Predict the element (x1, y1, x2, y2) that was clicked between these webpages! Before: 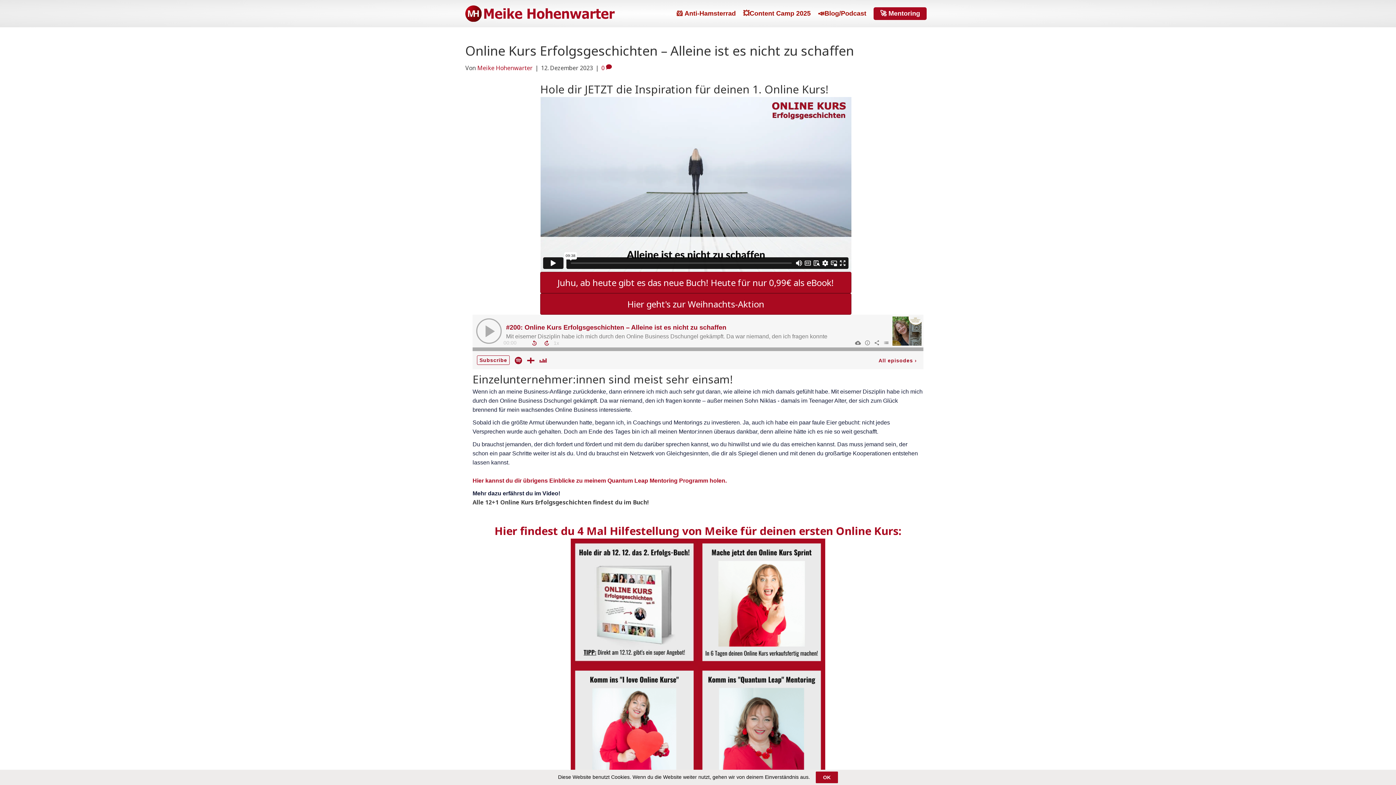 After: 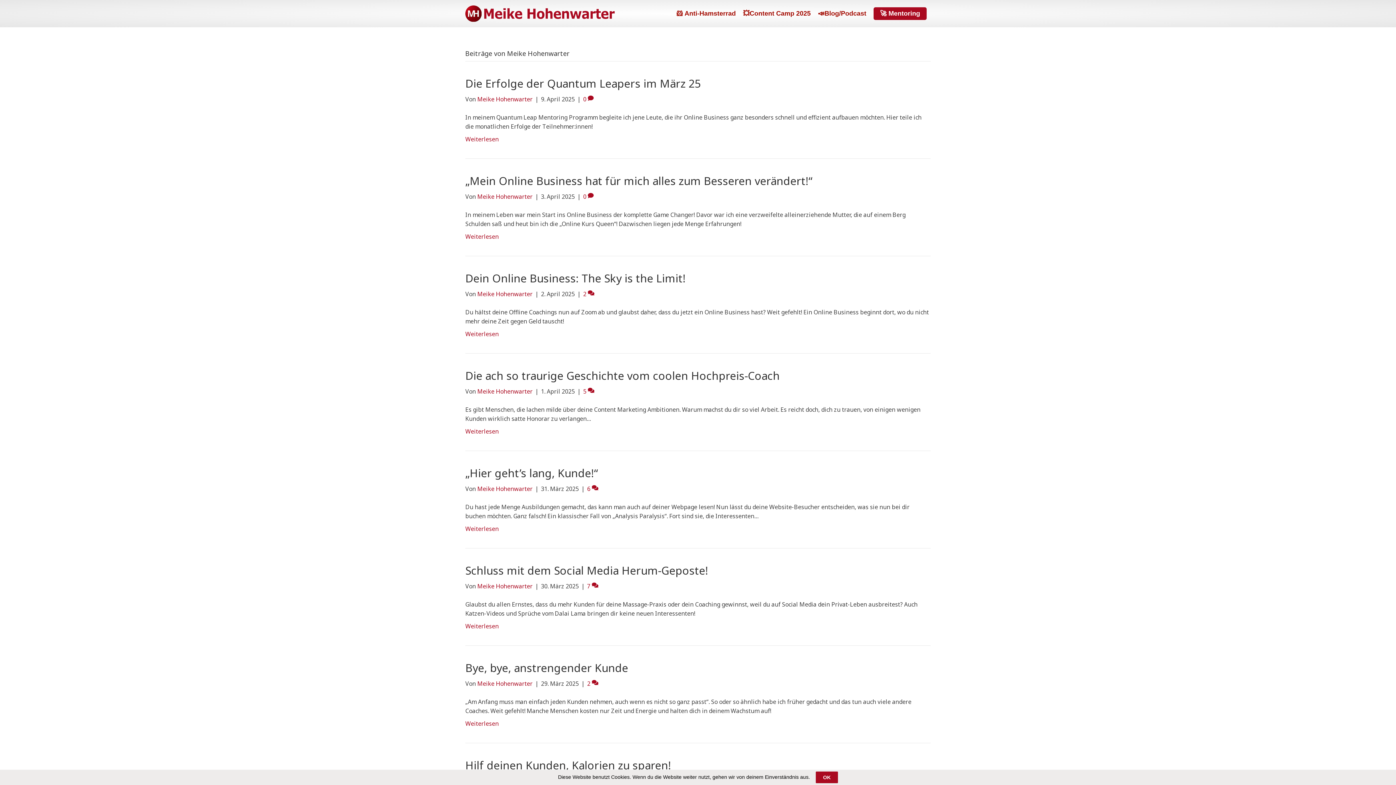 Action: label: Meike Hohenwarter bbox: (477, 64, 532, 72)